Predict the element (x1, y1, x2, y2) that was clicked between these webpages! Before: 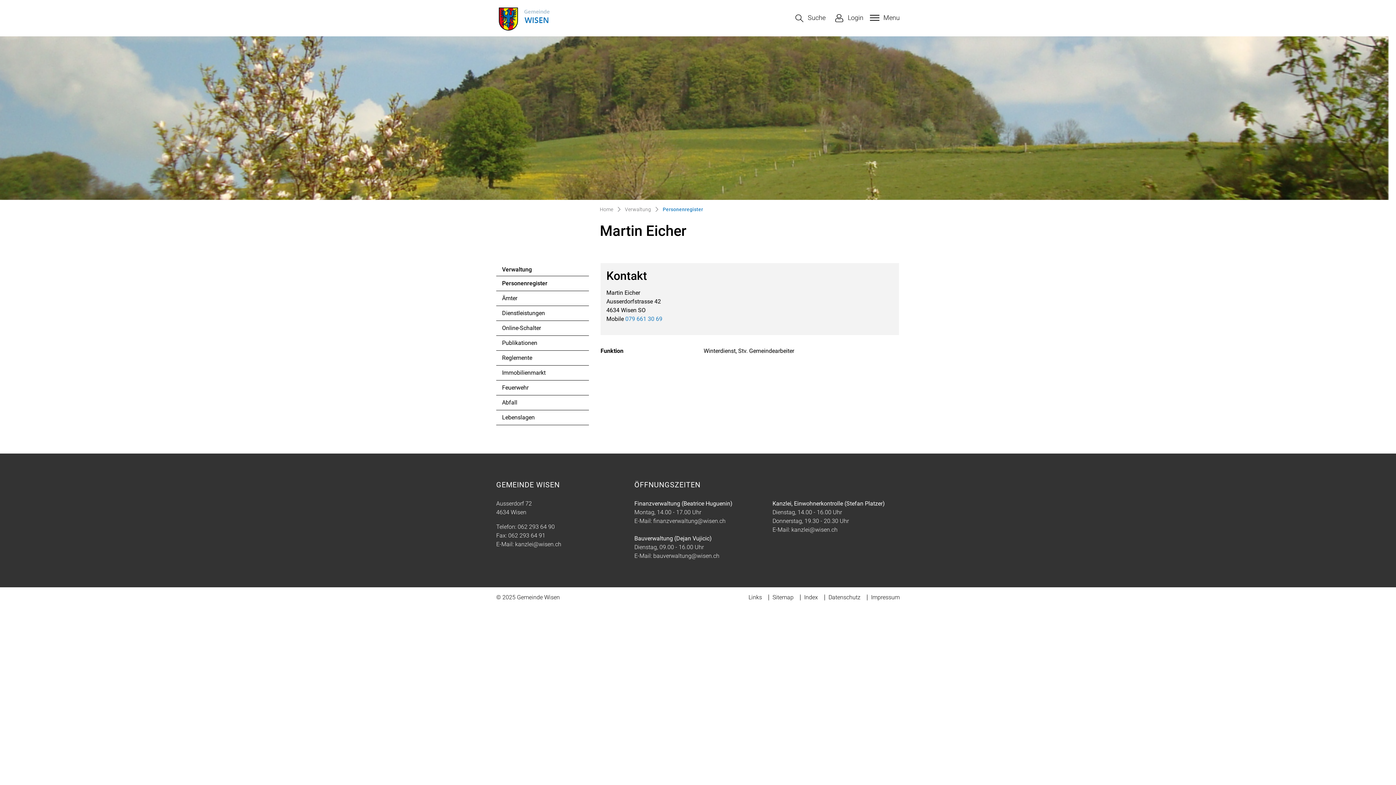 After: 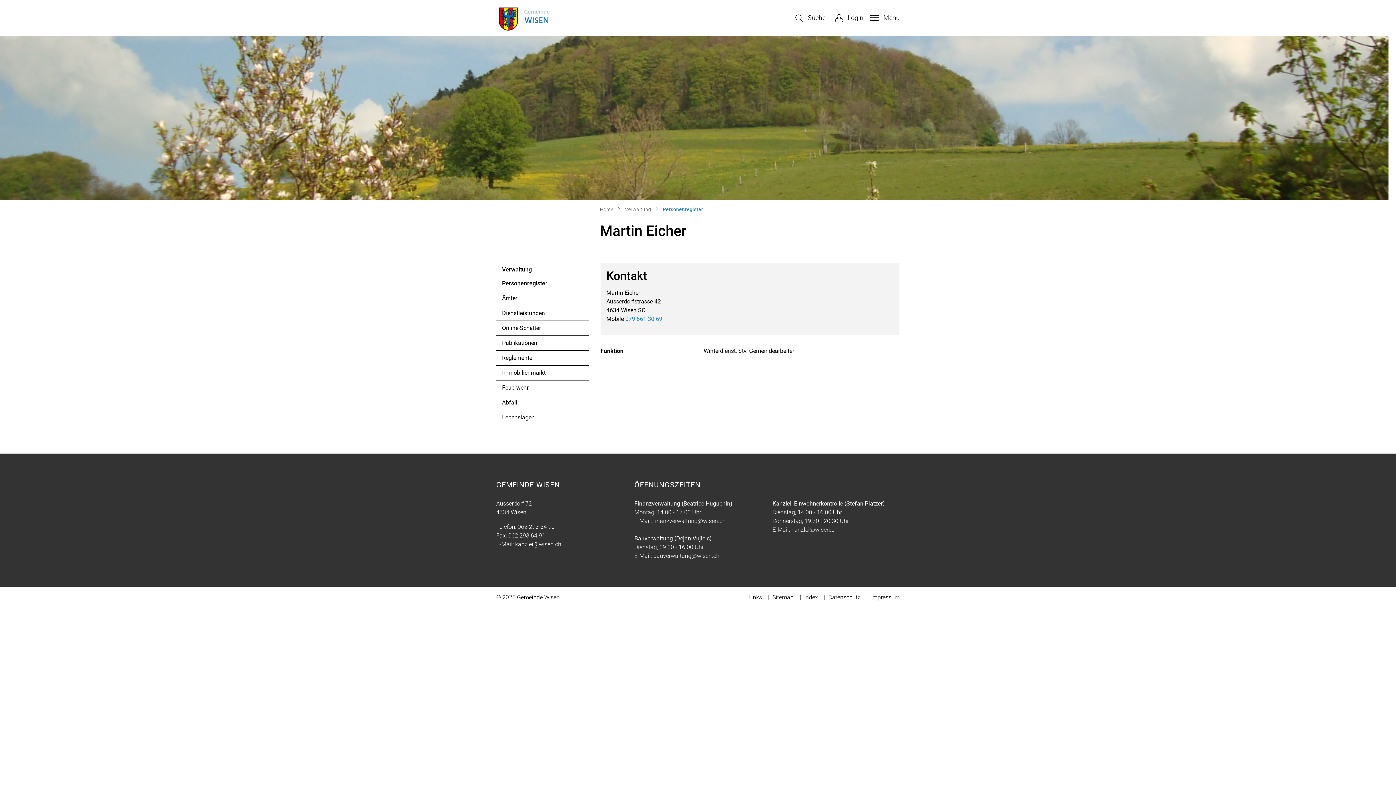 Action: label: 062 293 64 90 bbox: (517, 523, 554, 530)